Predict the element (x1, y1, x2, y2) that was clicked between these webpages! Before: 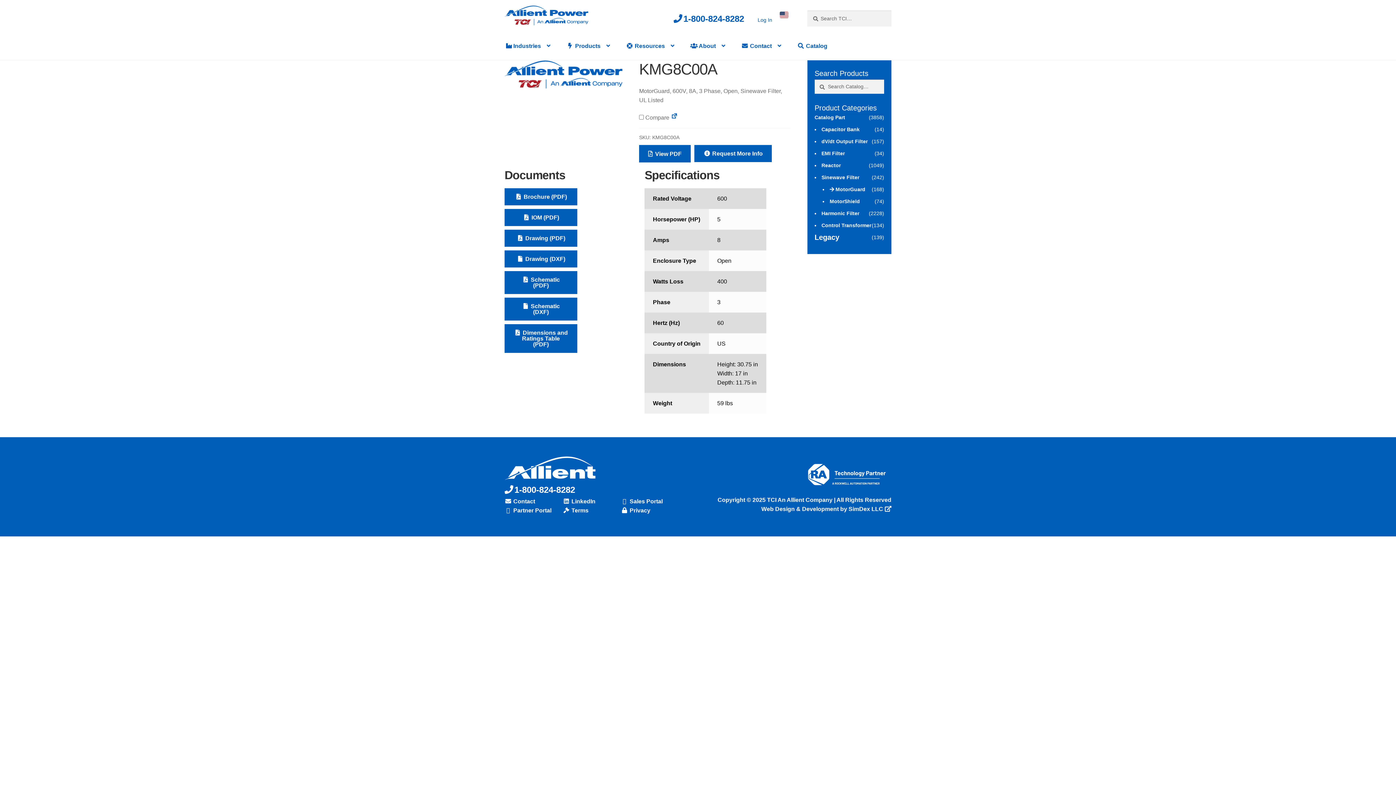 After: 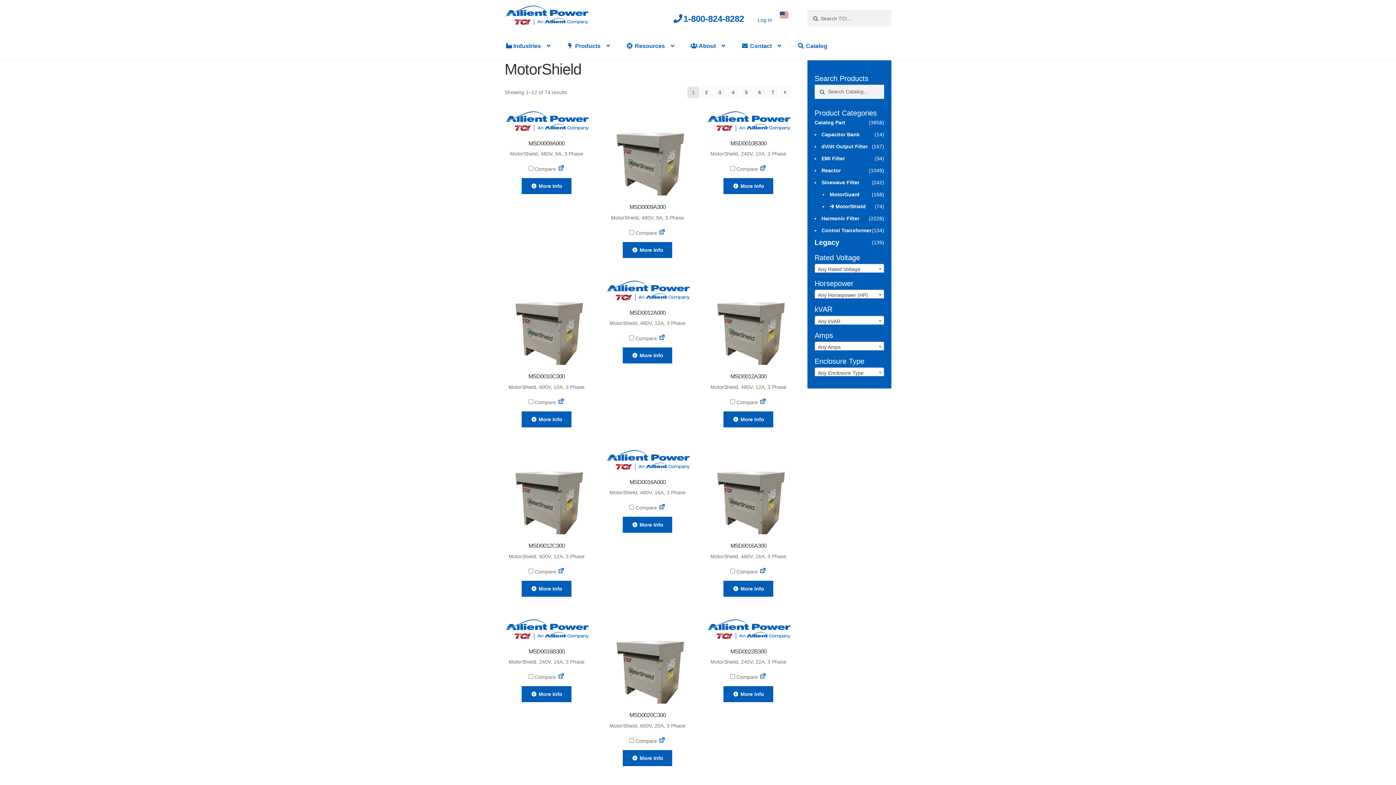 Action: label: MotorShield bbox: (829, 198, 860, 204)